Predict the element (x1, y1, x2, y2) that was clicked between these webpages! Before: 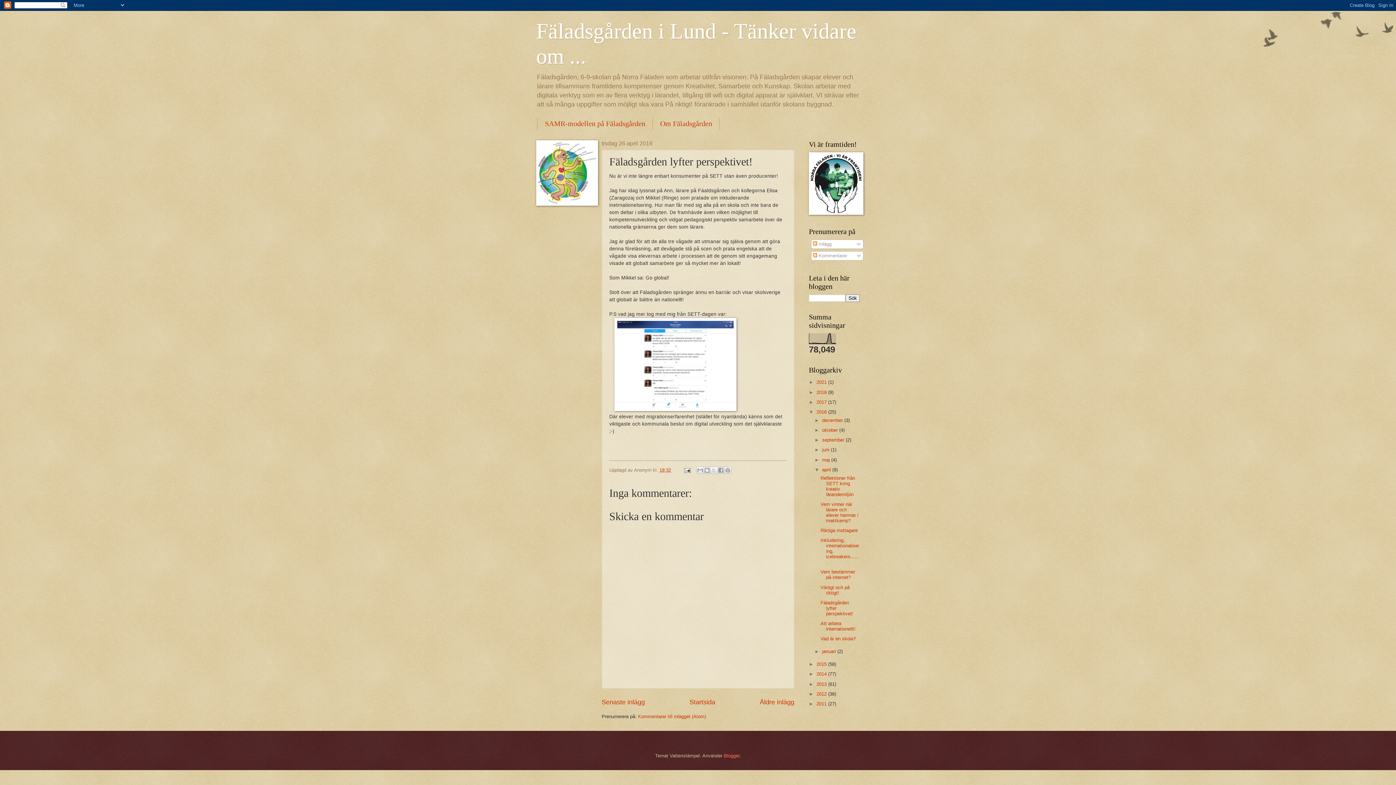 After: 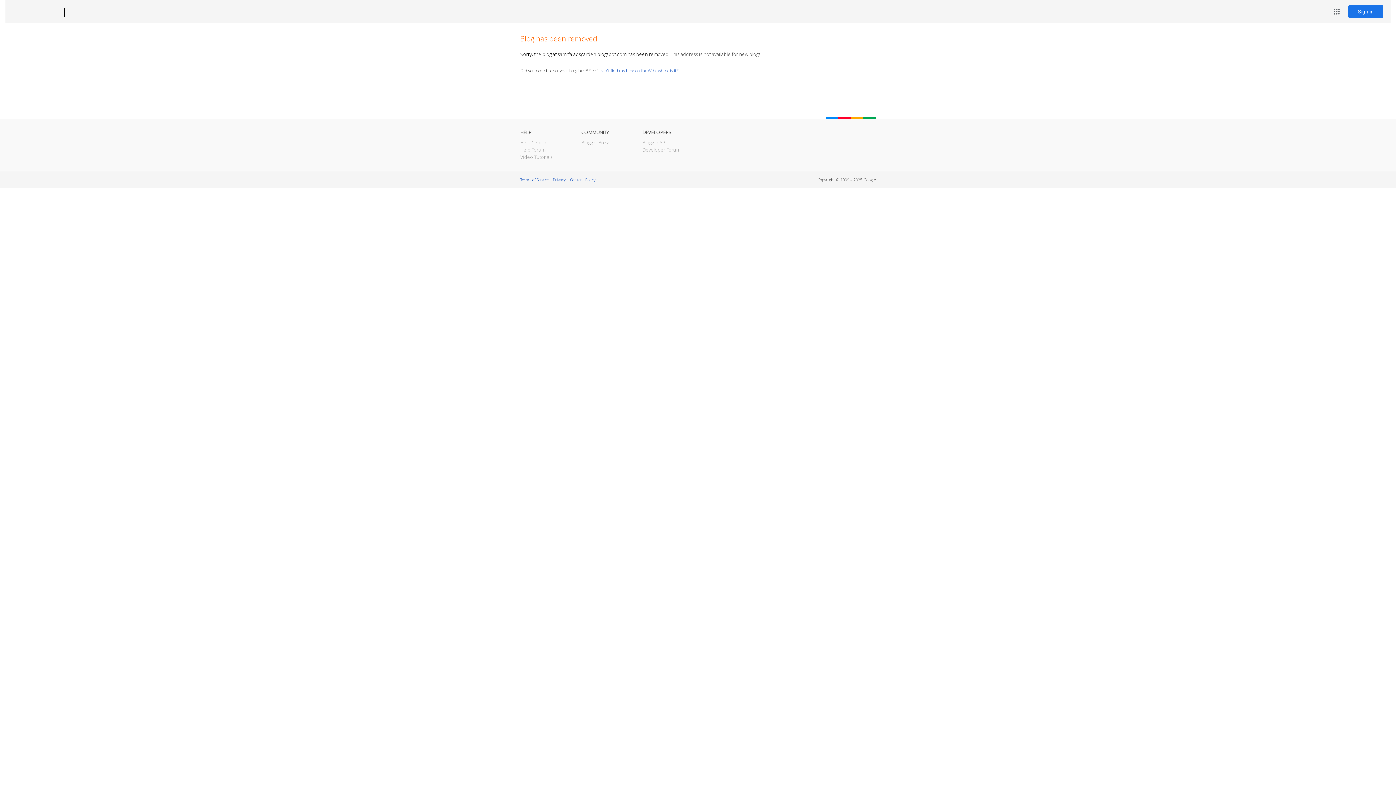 Action: label: SAMR-modellen på Fäladsgården bbox: (537, 117, 653, 129)